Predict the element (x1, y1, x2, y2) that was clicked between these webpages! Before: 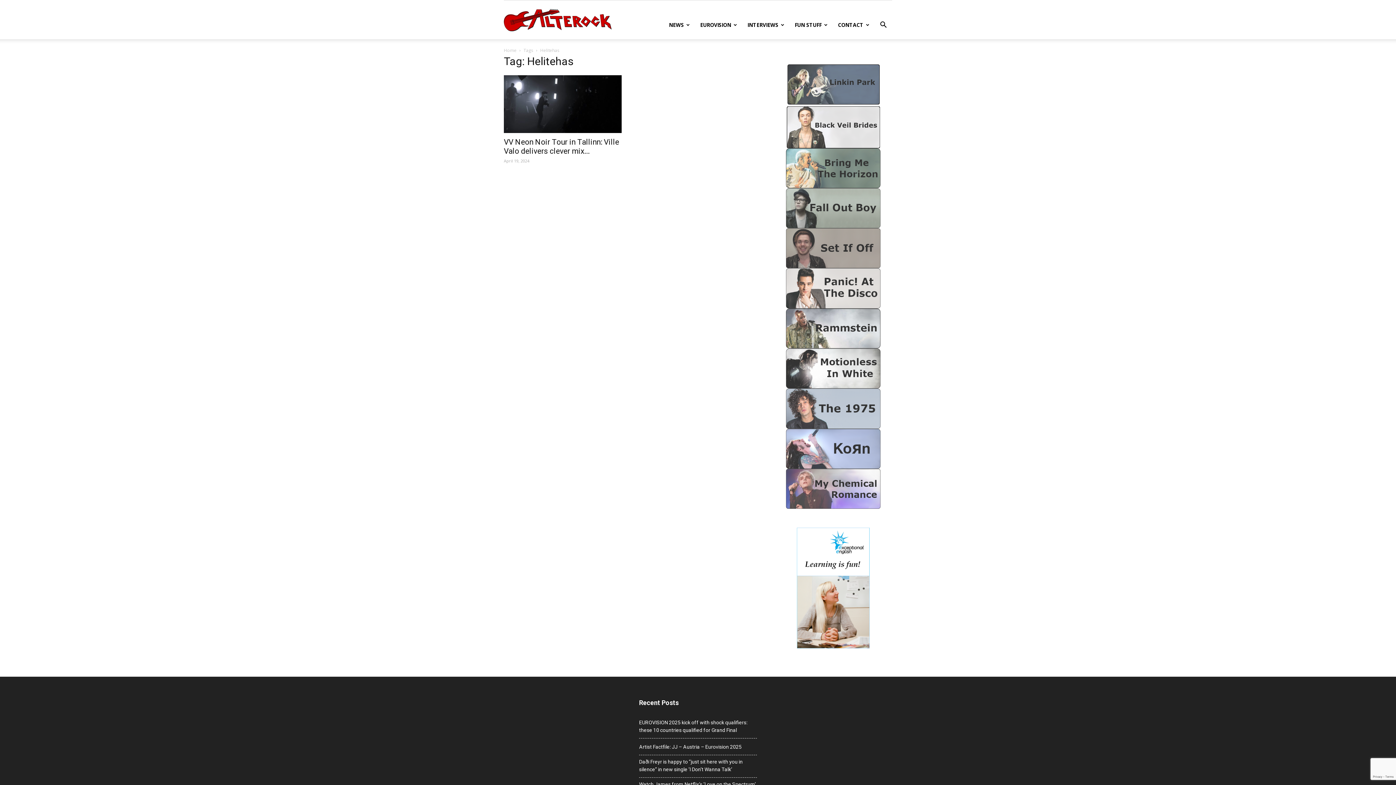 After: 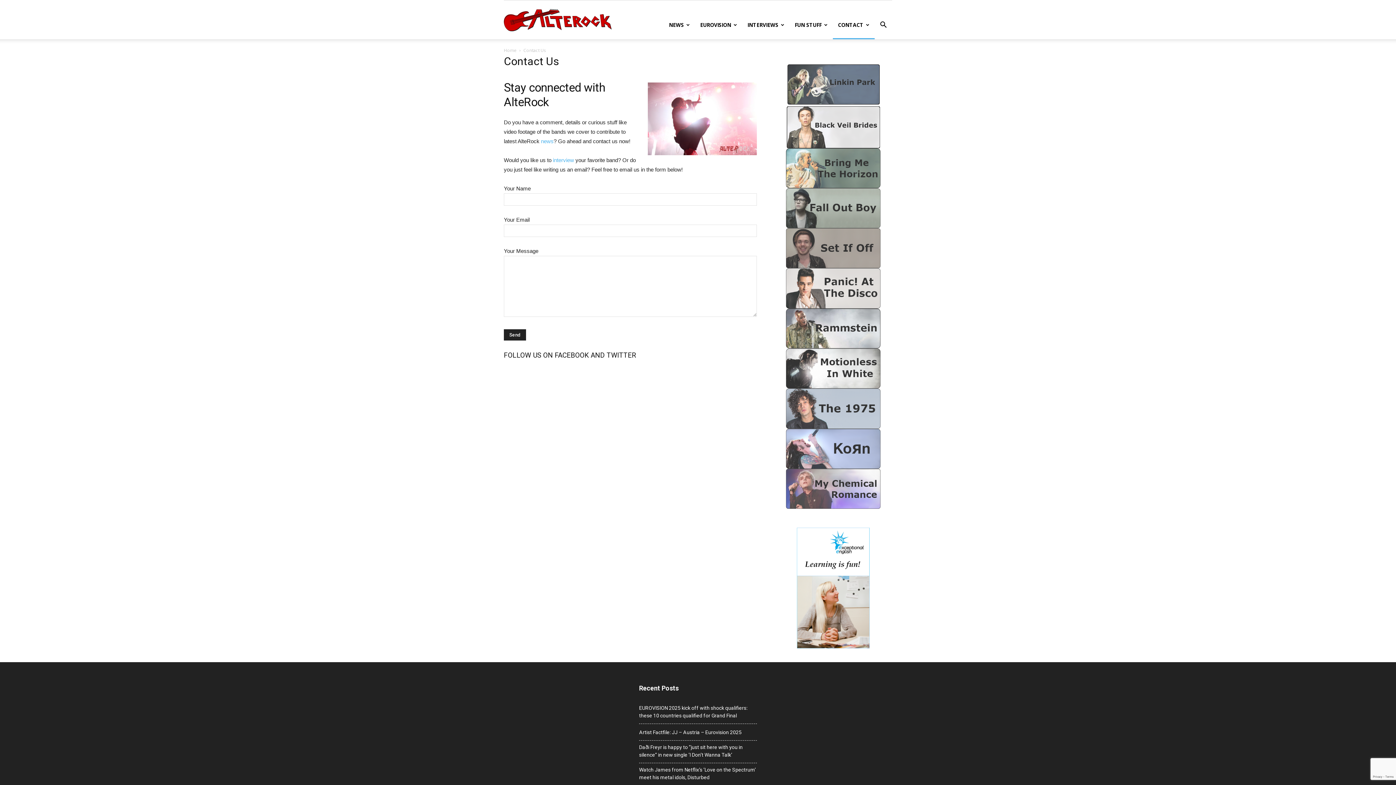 Action: bbox: (833, 10, 874, 39) label: CONTACT